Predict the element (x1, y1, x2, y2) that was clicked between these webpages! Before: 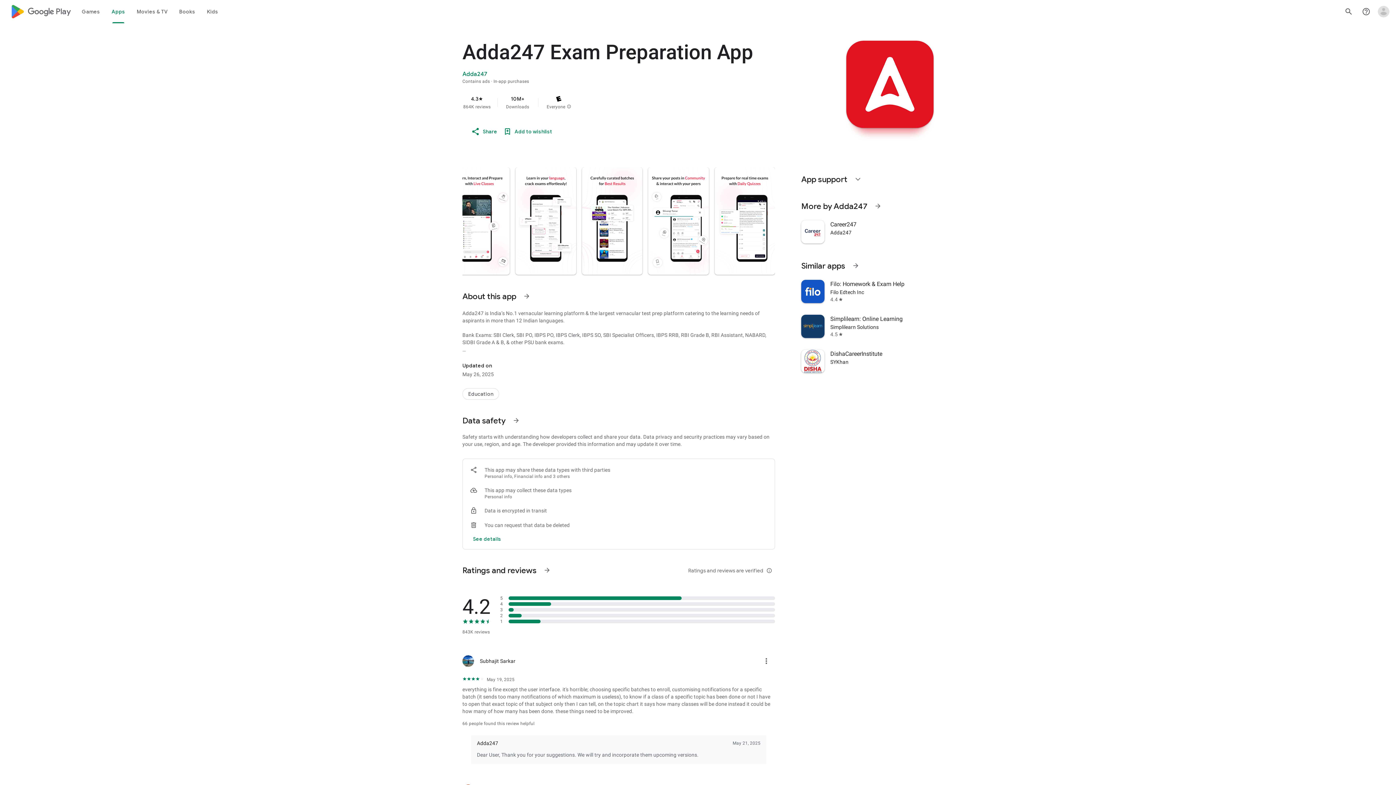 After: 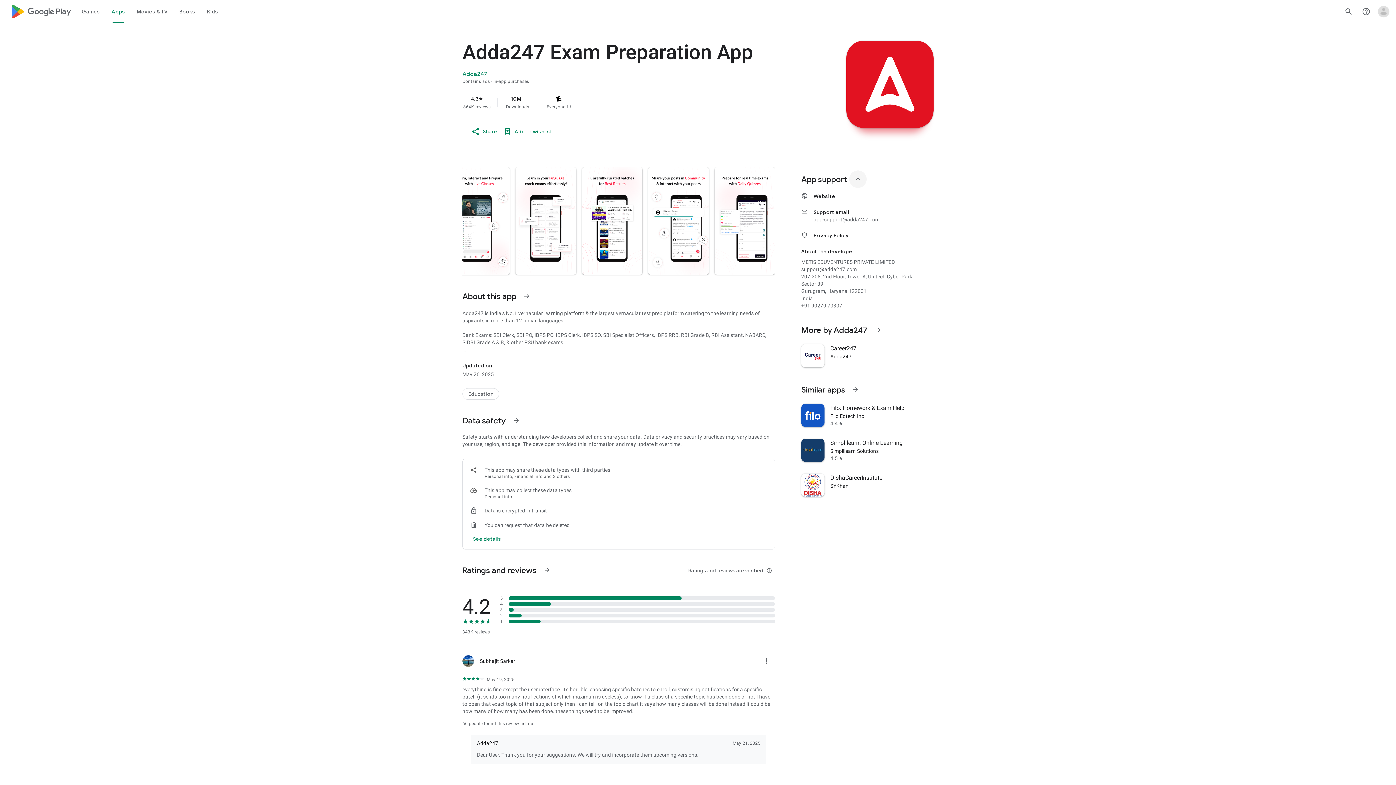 Action: bbox: (849, 170, 866, 188) label: Expand